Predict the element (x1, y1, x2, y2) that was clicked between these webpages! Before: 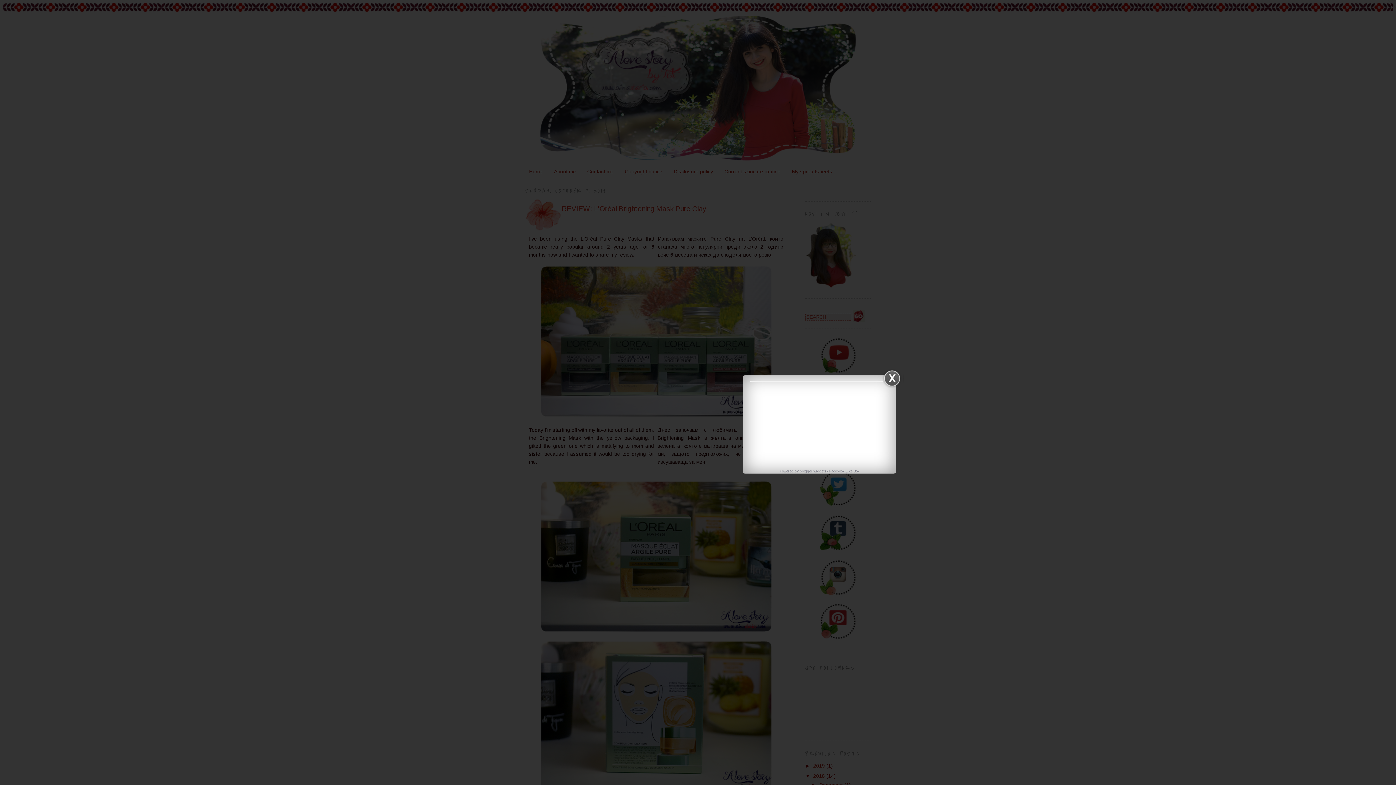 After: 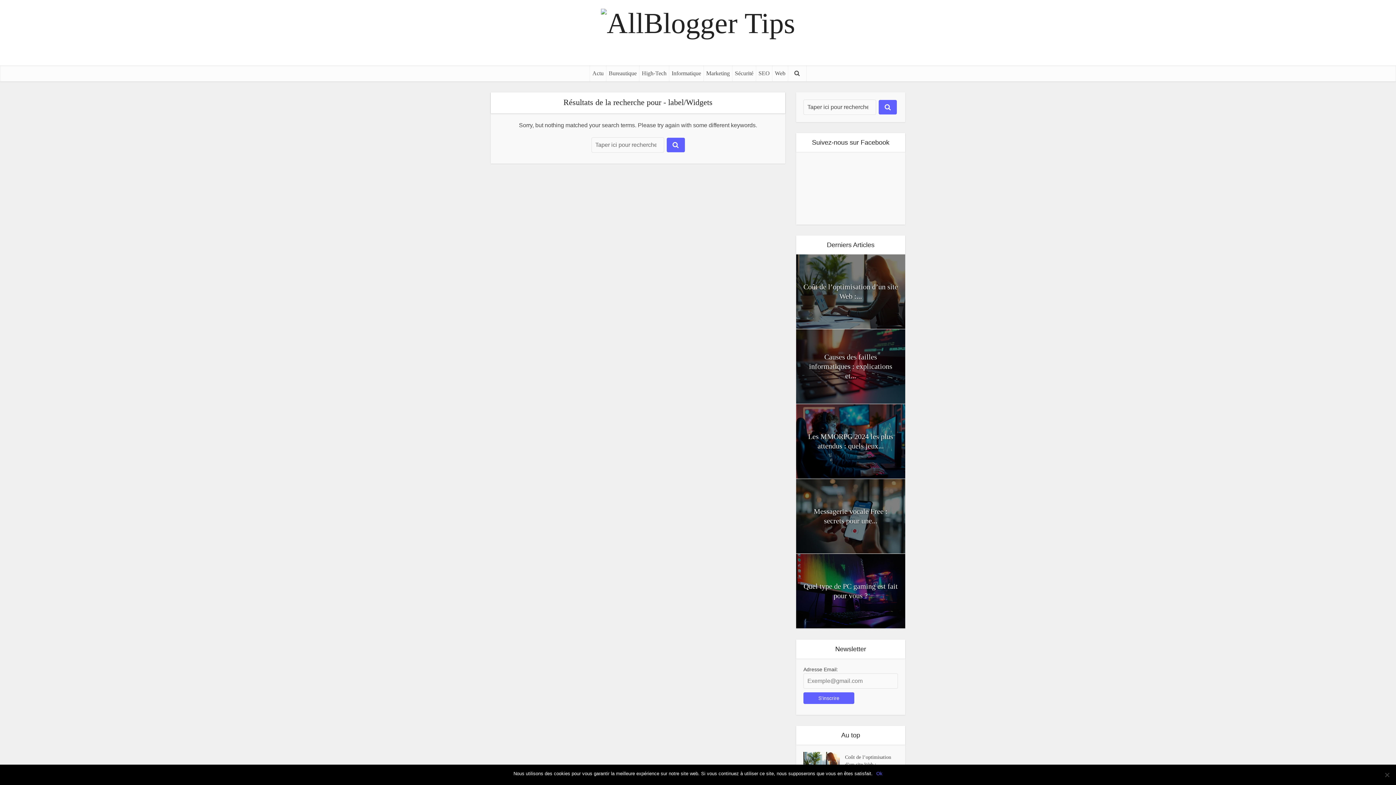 Action: label: blogger widgets bbox: (799, 469, 826, 473)